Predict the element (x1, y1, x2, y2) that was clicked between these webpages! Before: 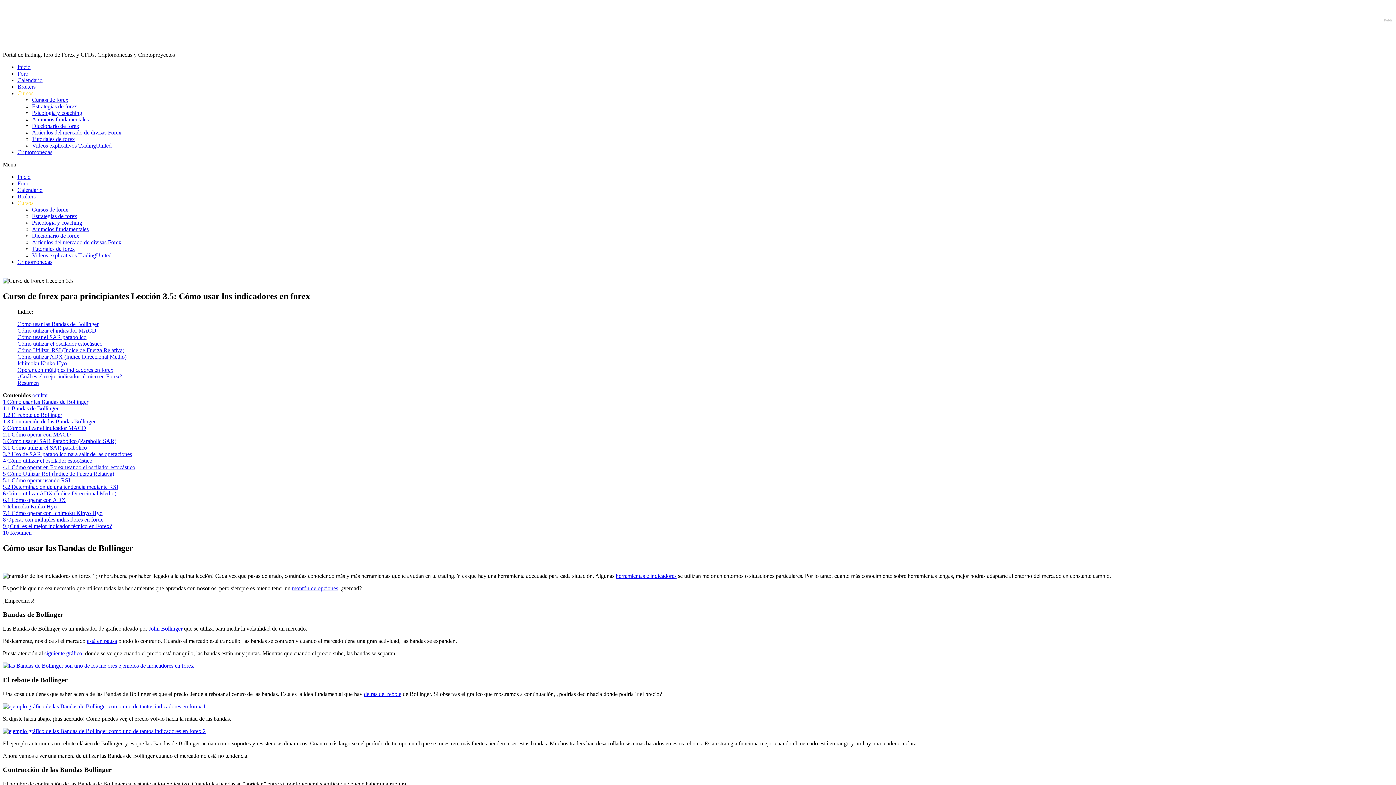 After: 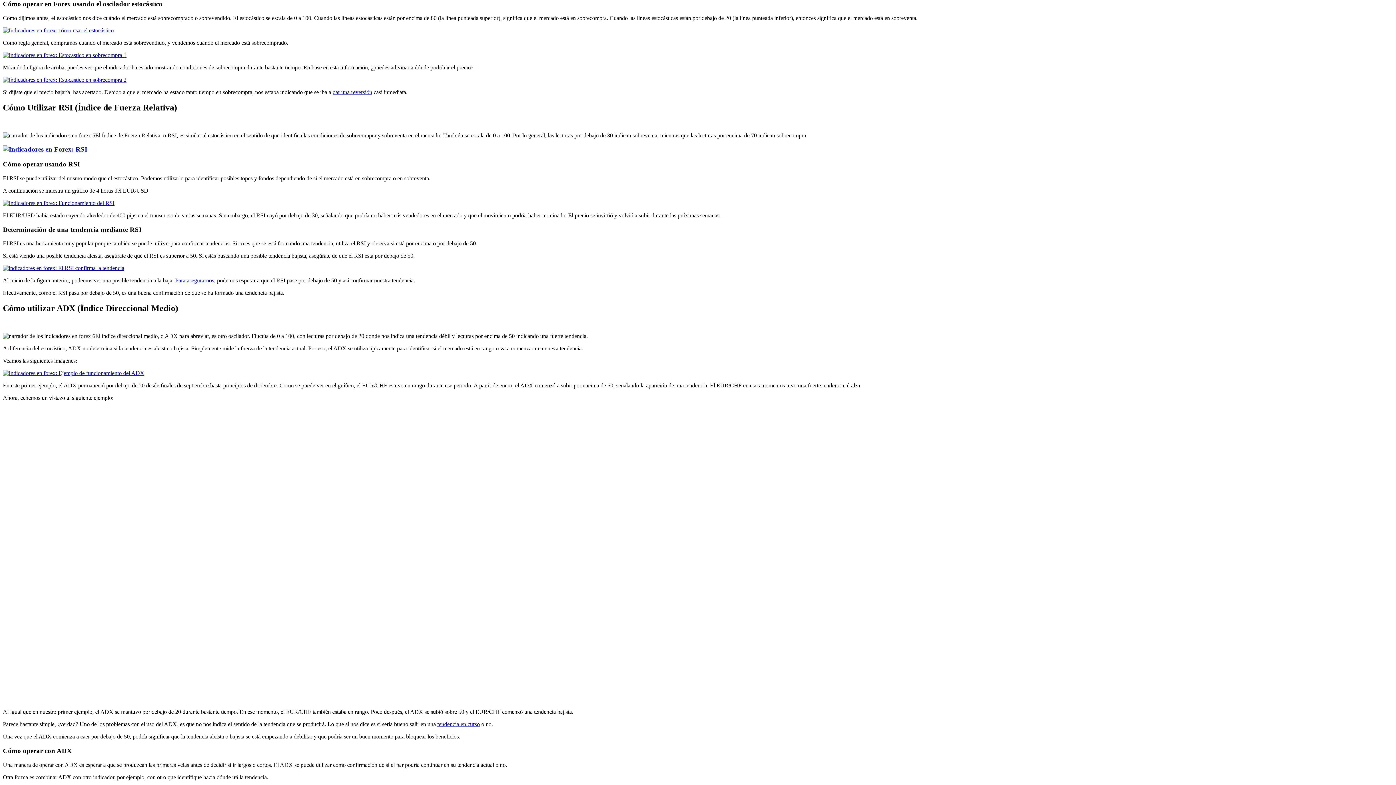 Action: label: 4.1 Cómo operar en Forex usando el oscilador estocástico bbox: (2, 464, 135, 470)